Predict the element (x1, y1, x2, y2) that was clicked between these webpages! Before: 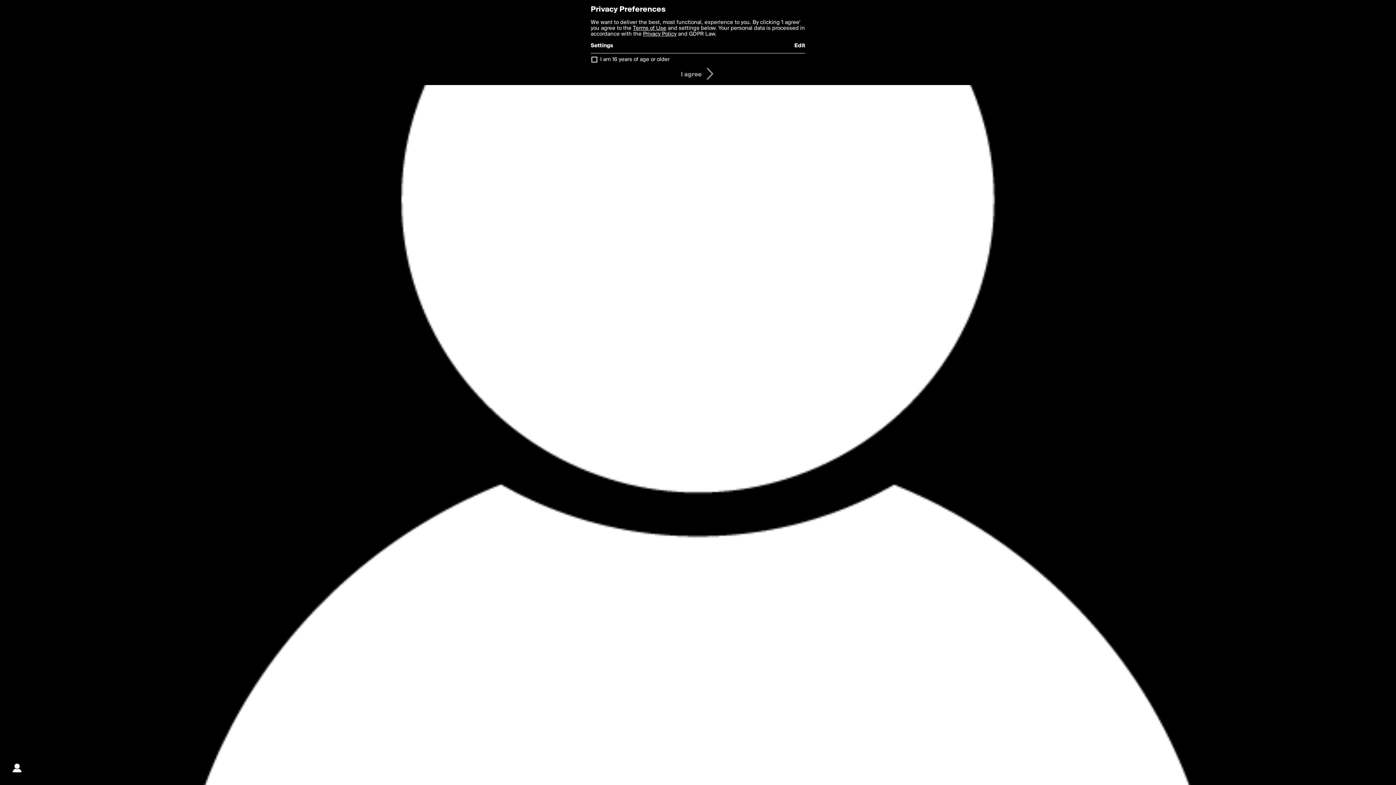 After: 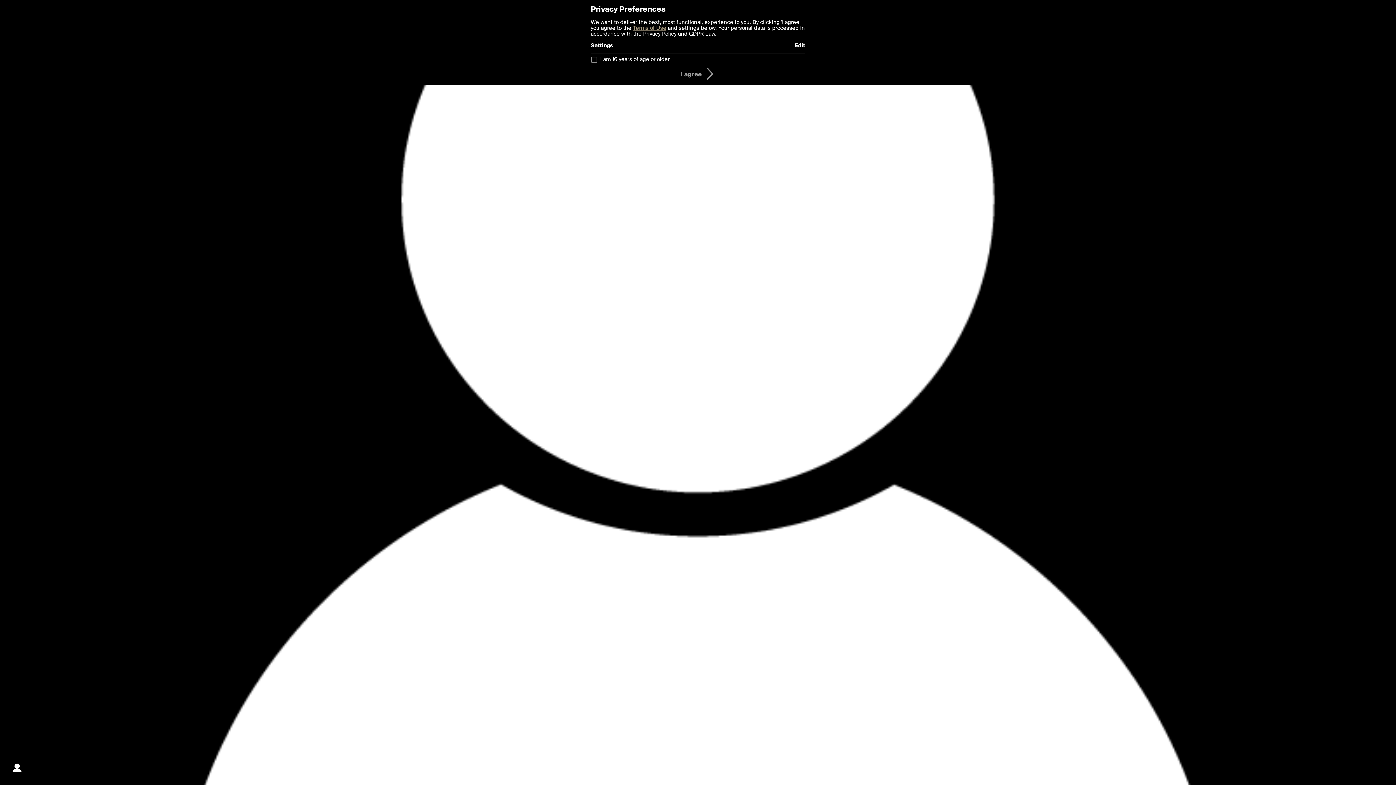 Action: label: Terms of Use bbox: (633, 25, 666, 31)